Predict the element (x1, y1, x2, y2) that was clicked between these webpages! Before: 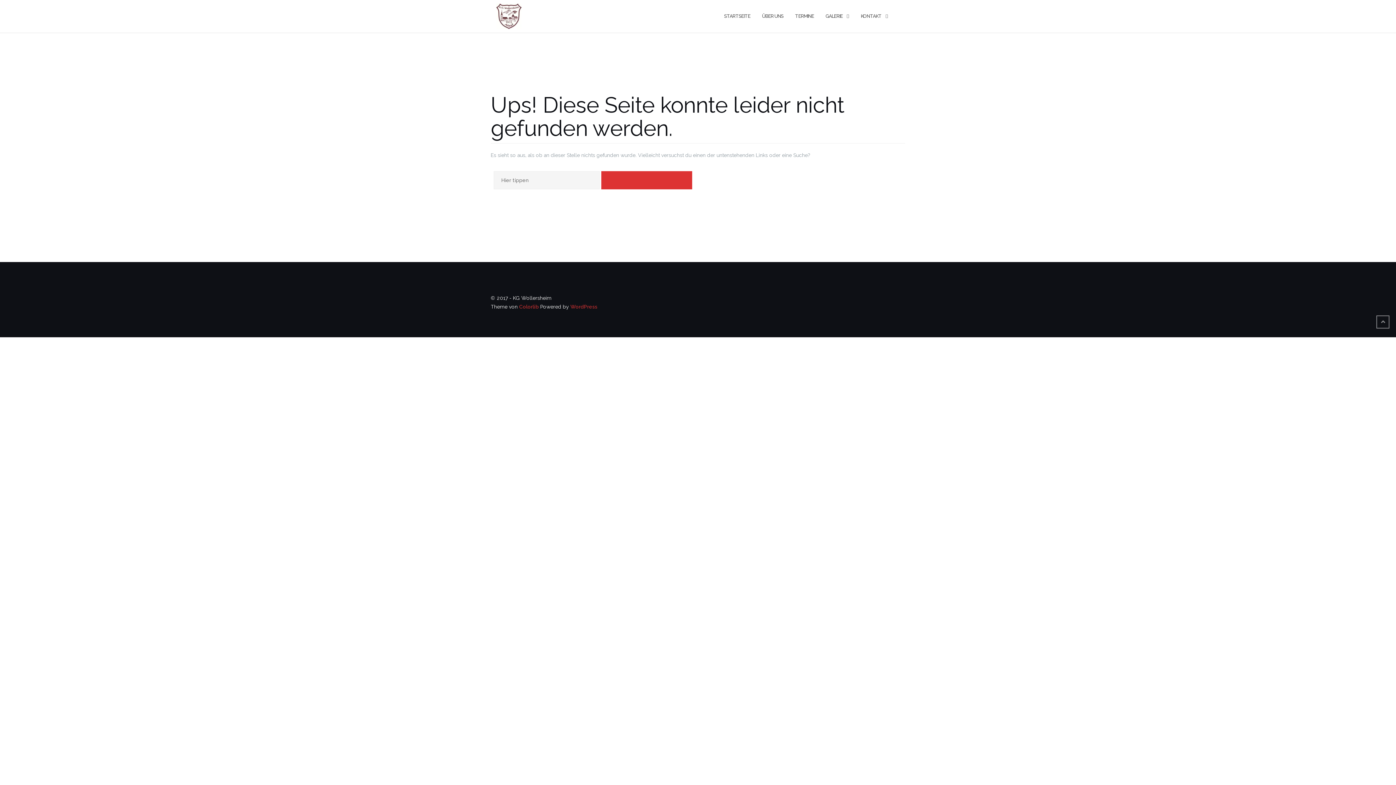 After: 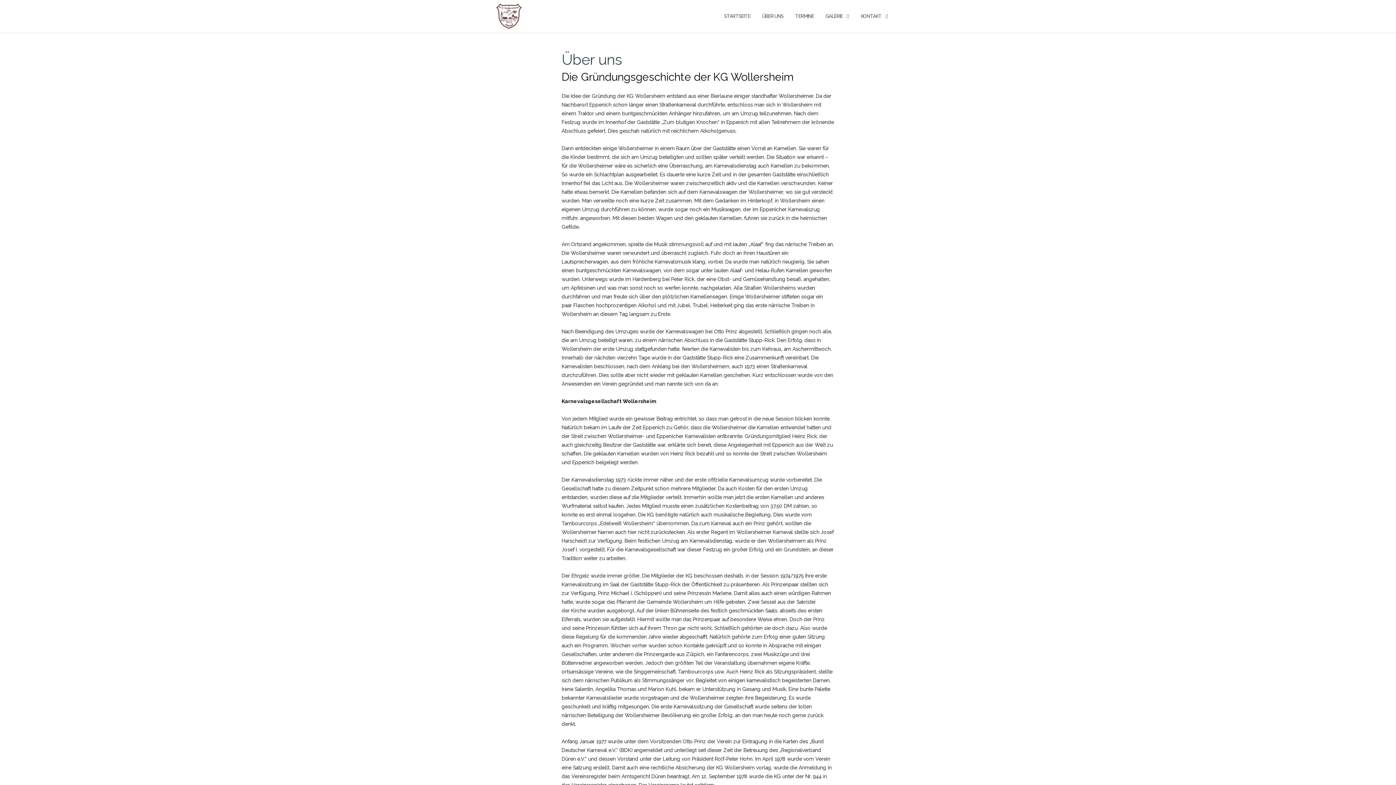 Action: label: ÜBER UNS bbox: (762, 6, 783, 26)